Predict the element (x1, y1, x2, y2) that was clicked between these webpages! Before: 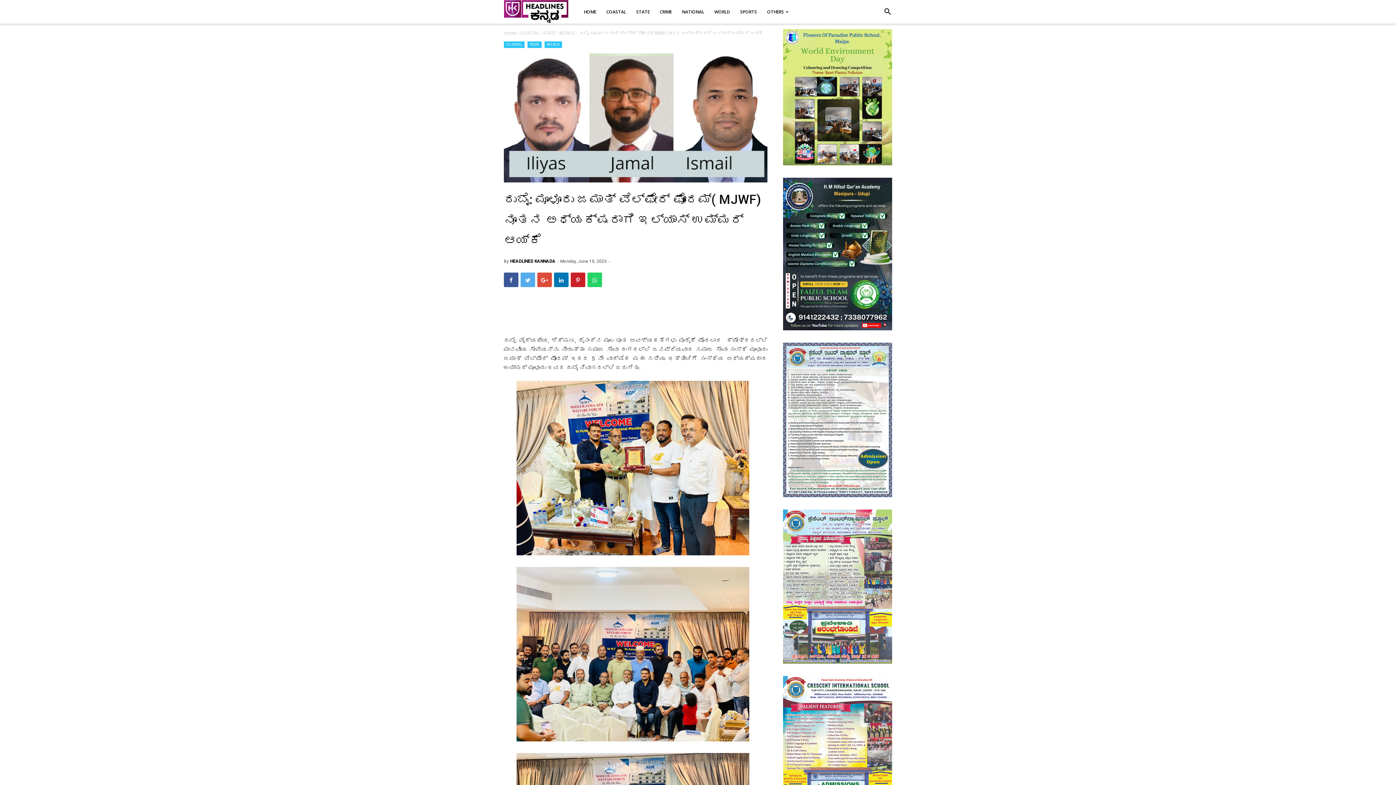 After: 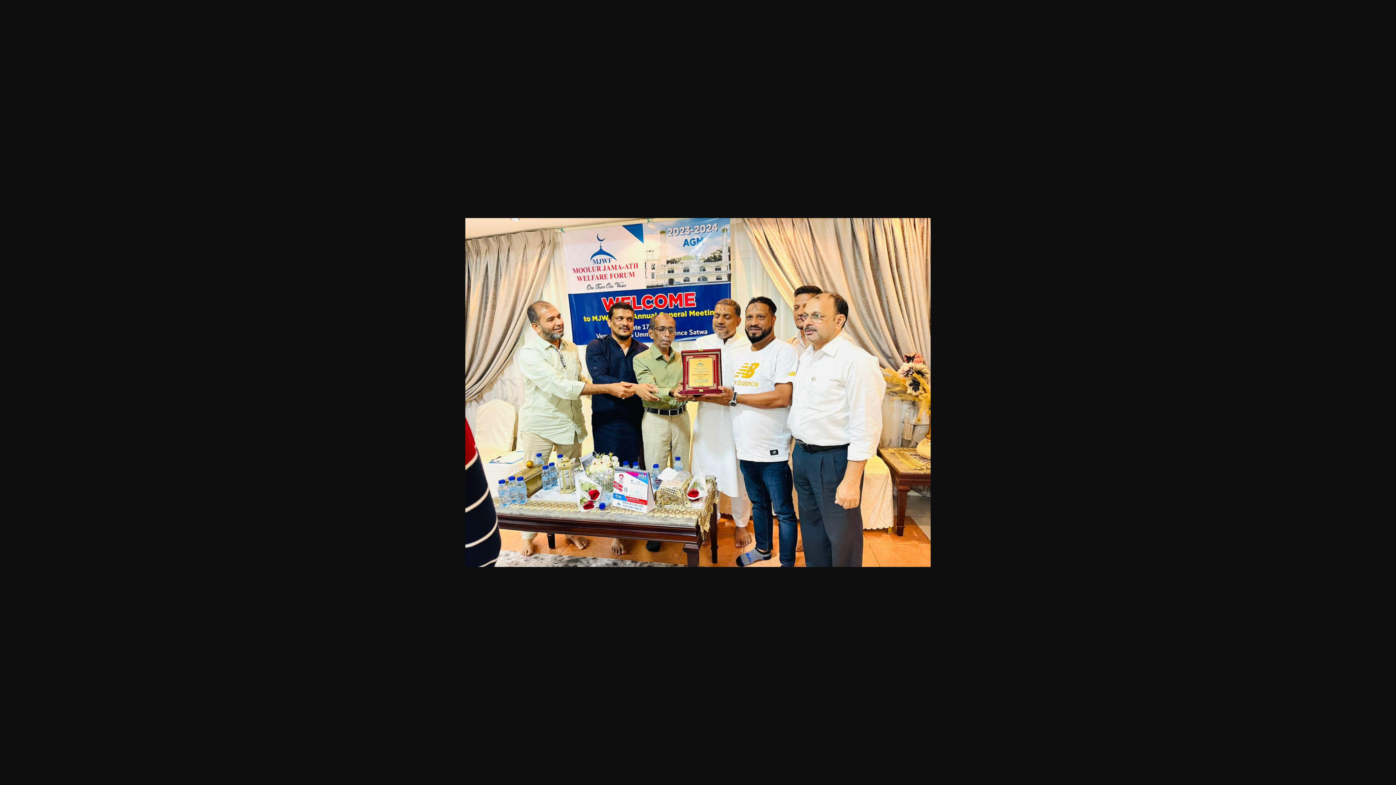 Action: bbox: (516, 550, 749, 557)